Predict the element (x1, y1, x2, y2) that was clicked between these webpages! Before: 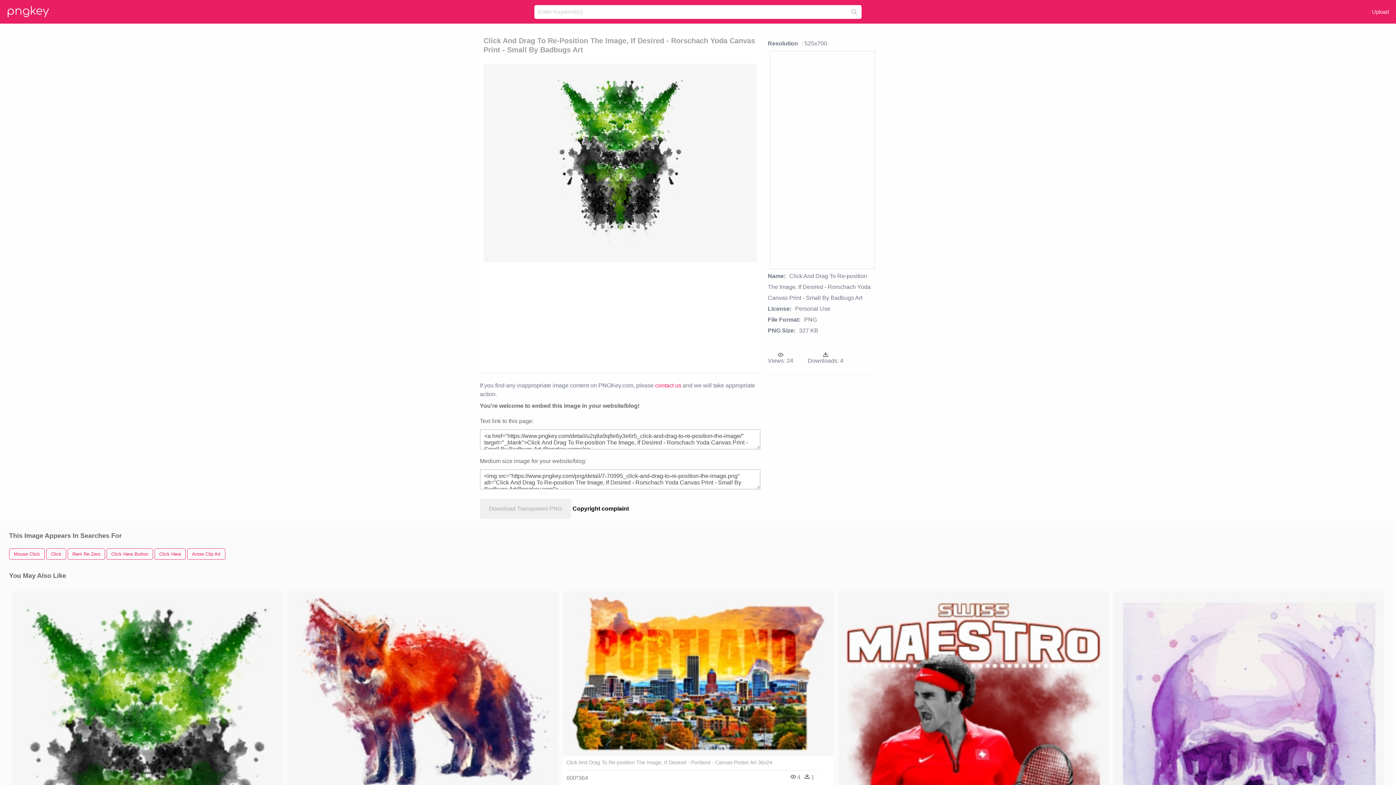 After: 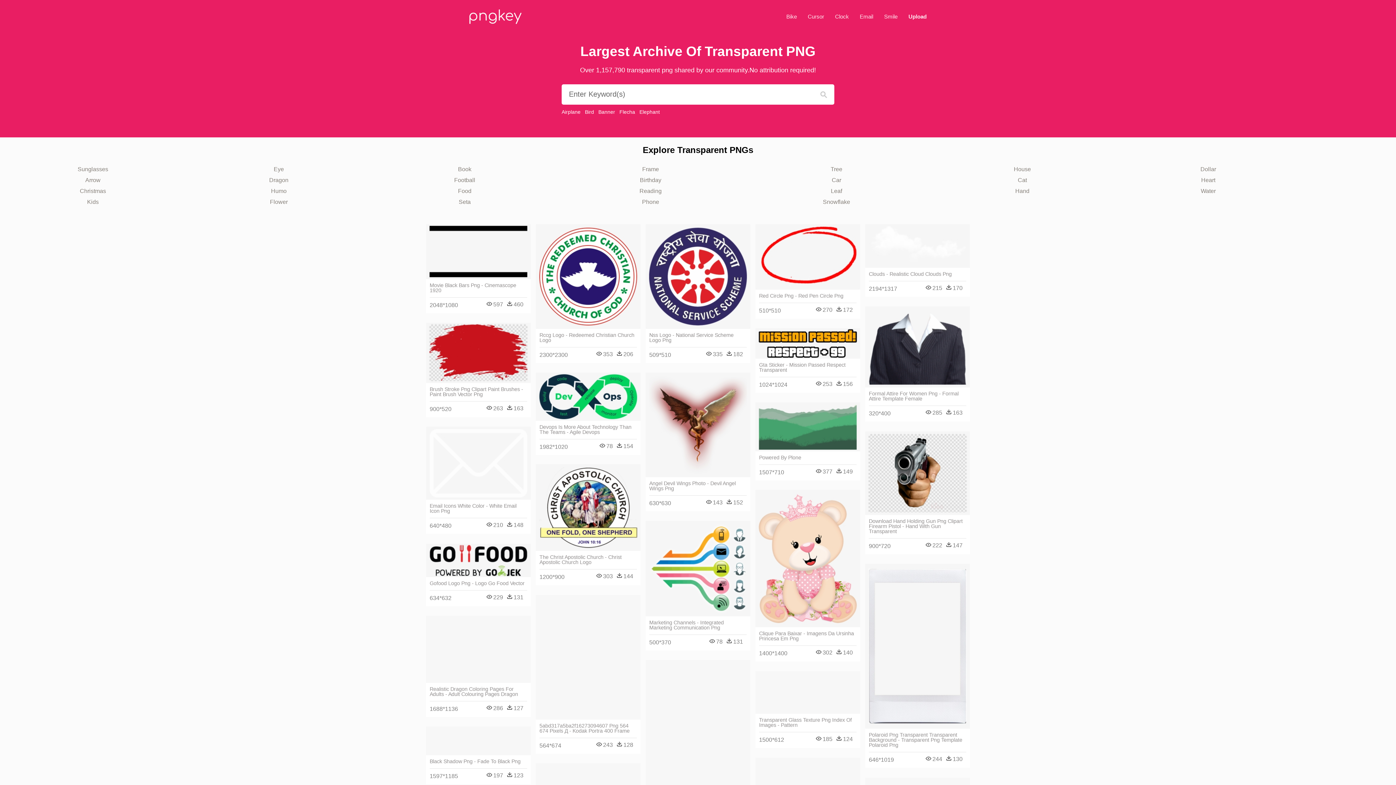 Action: bbox: (7, 3, 61, 20)